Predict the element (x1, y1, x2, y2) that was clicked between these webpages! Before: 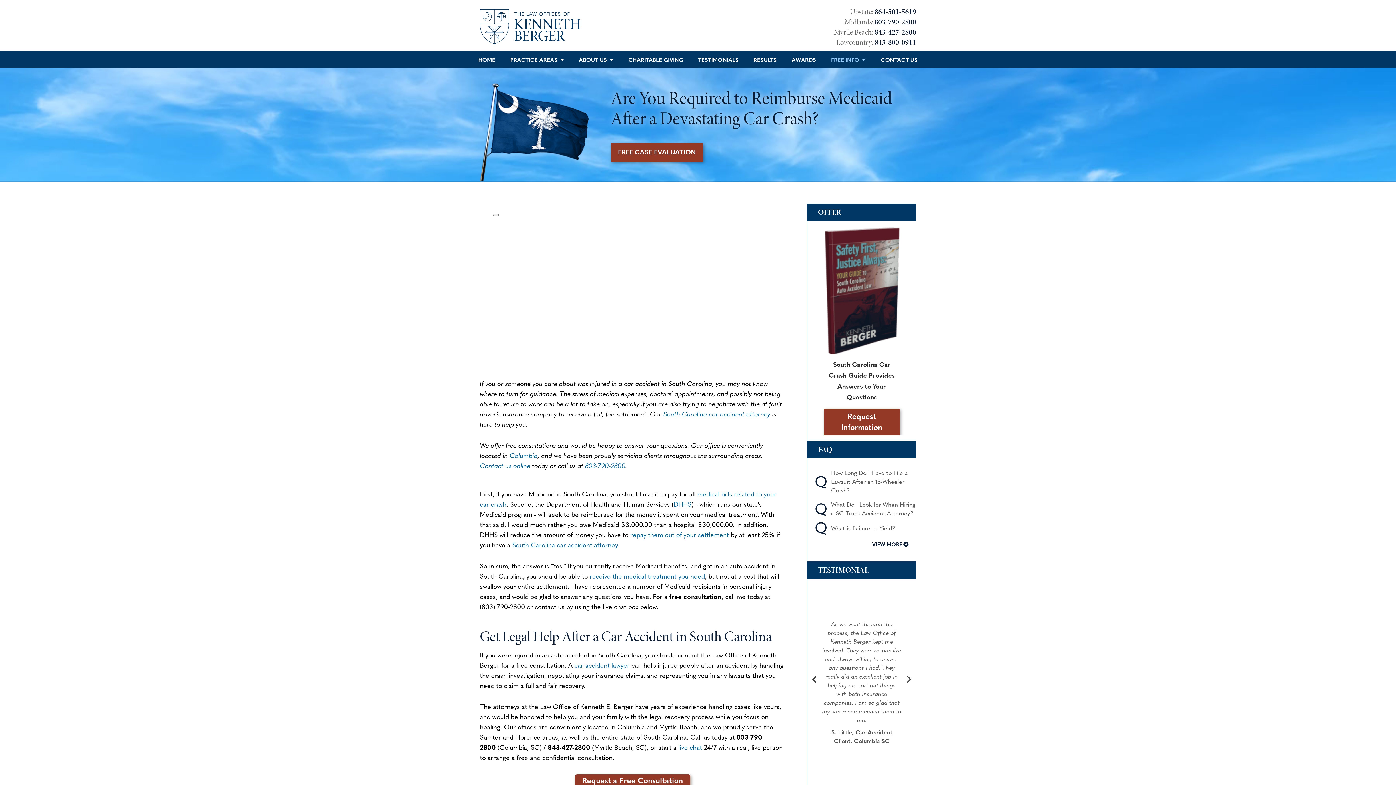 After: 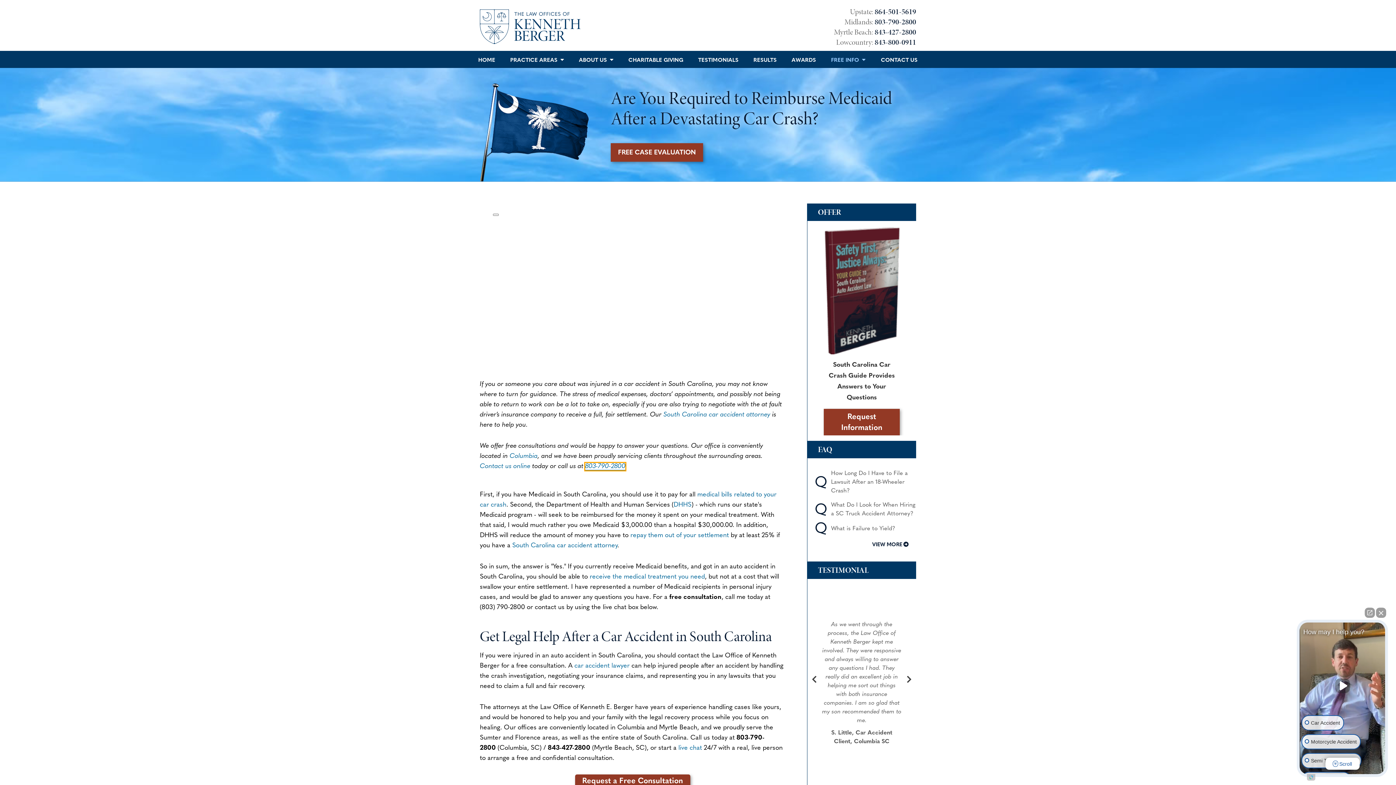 Action: bbox: (585, 463, 625, 470) label: 803-790-2800